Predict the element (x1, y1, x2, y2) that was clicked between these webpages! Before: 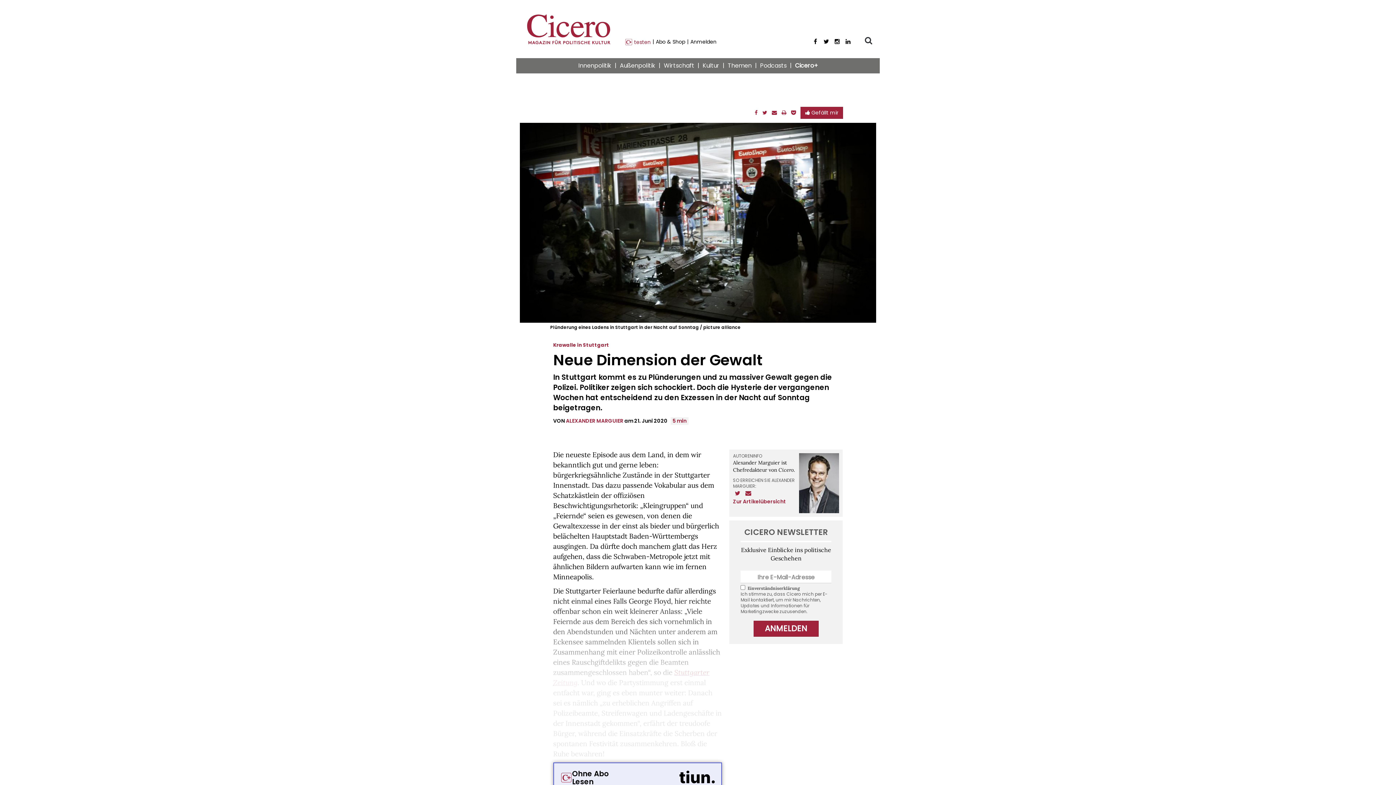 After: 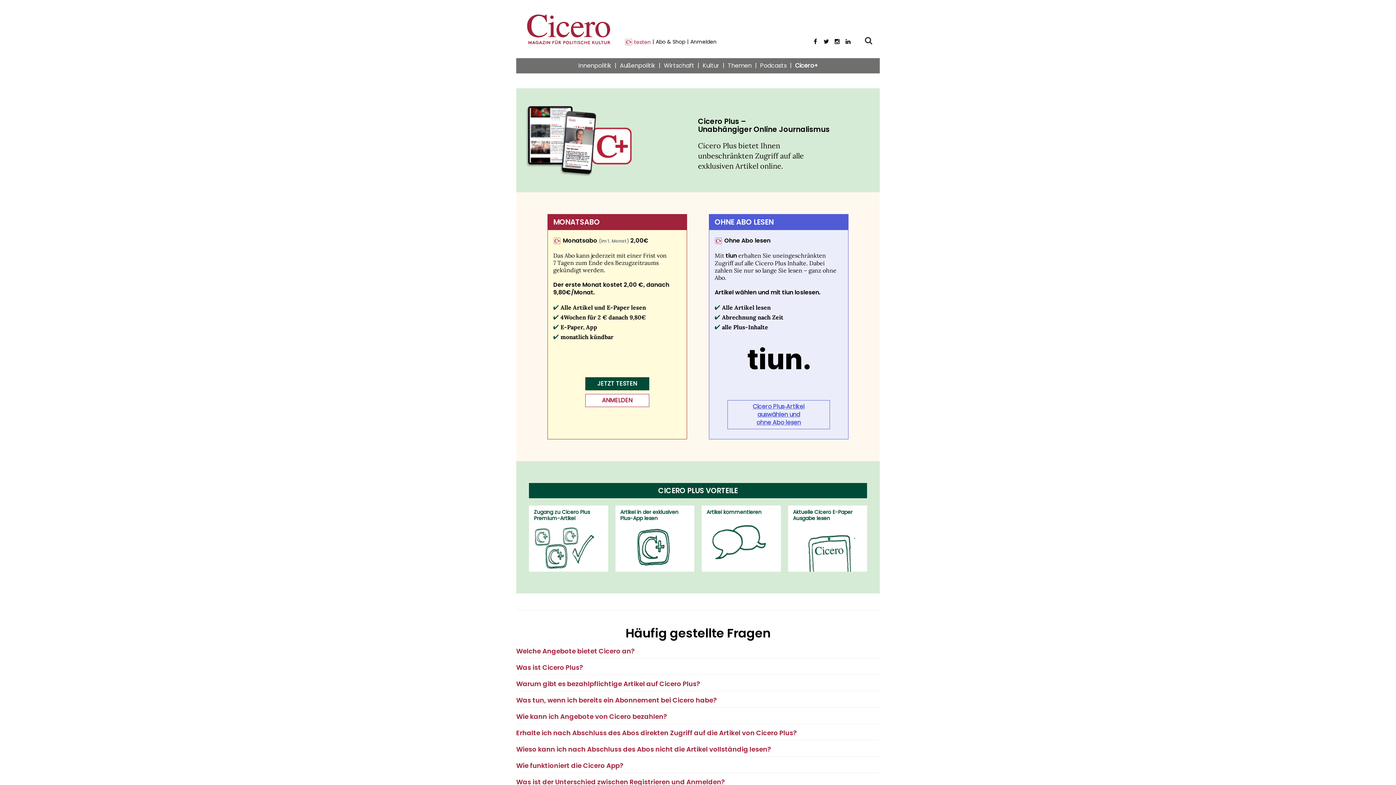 Action: bbox: (625, 38, 652, 45) label: testen